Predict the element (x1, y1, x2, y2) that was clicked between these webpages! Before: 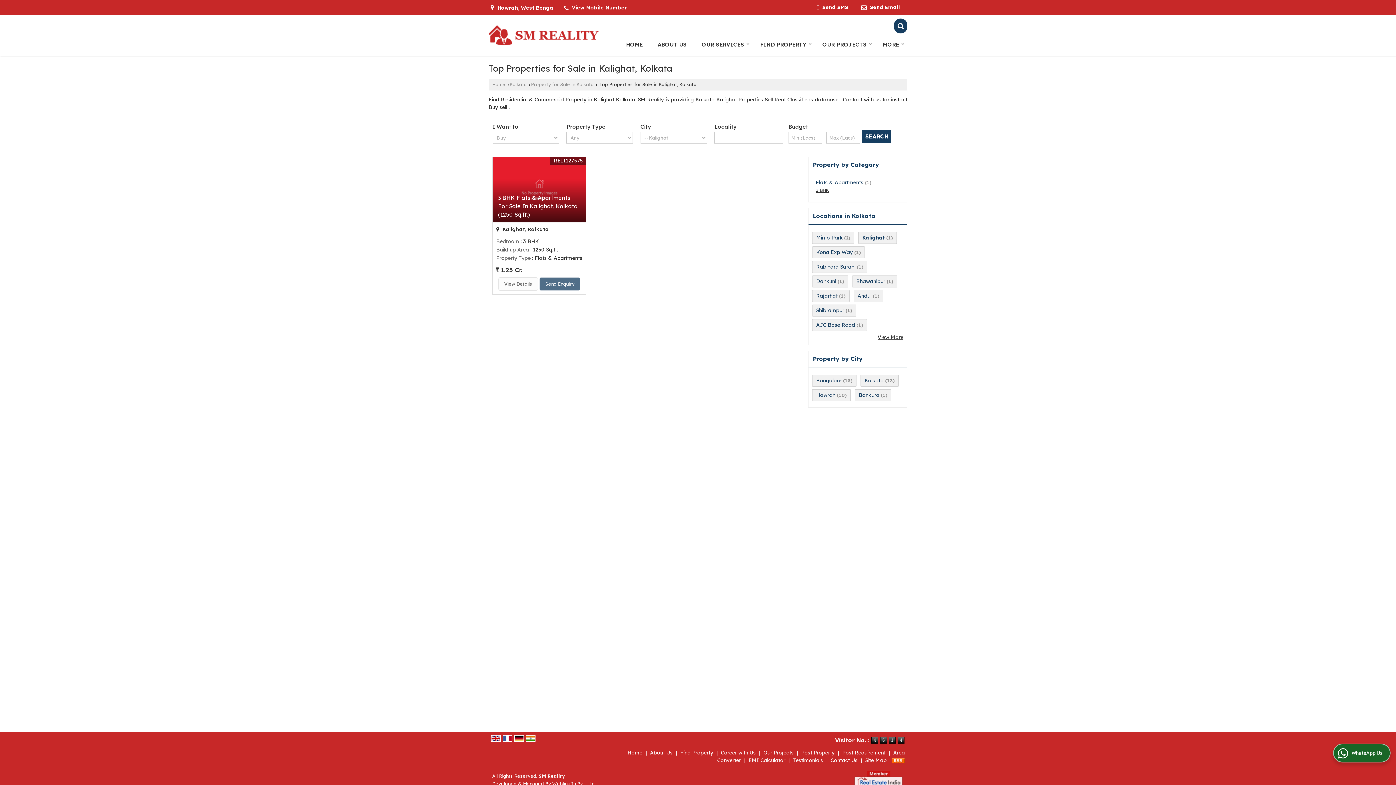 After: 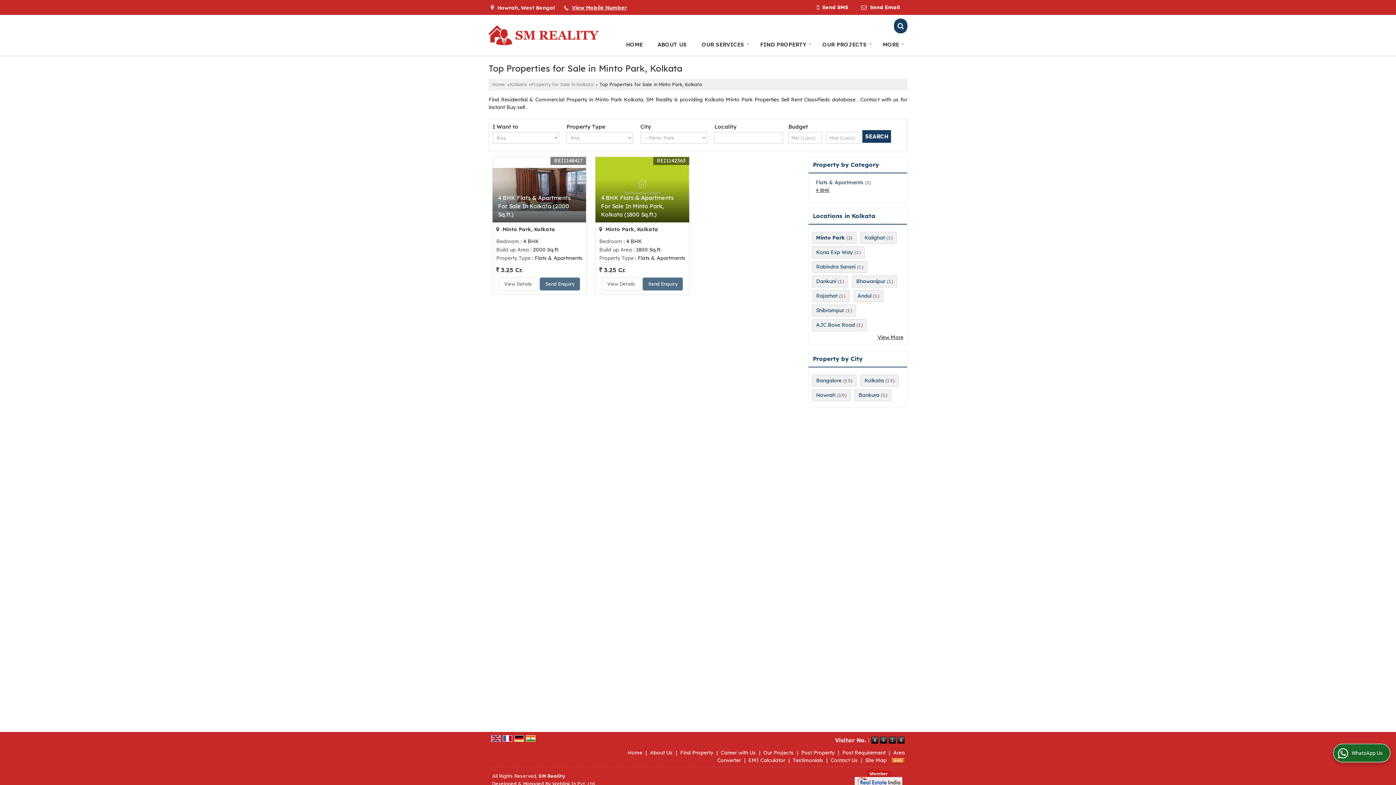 Action: label: Minto Park bbox: (816, 234, 842, 240)